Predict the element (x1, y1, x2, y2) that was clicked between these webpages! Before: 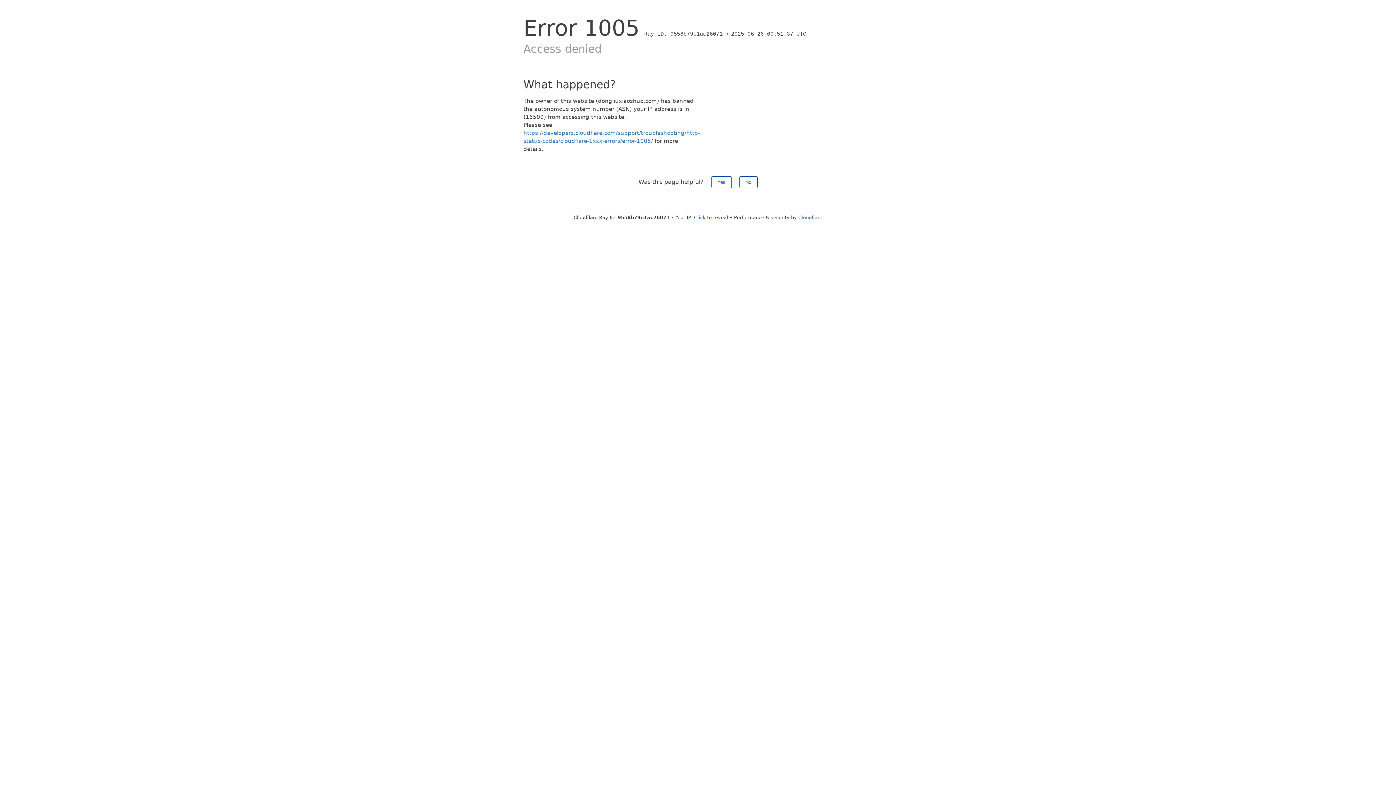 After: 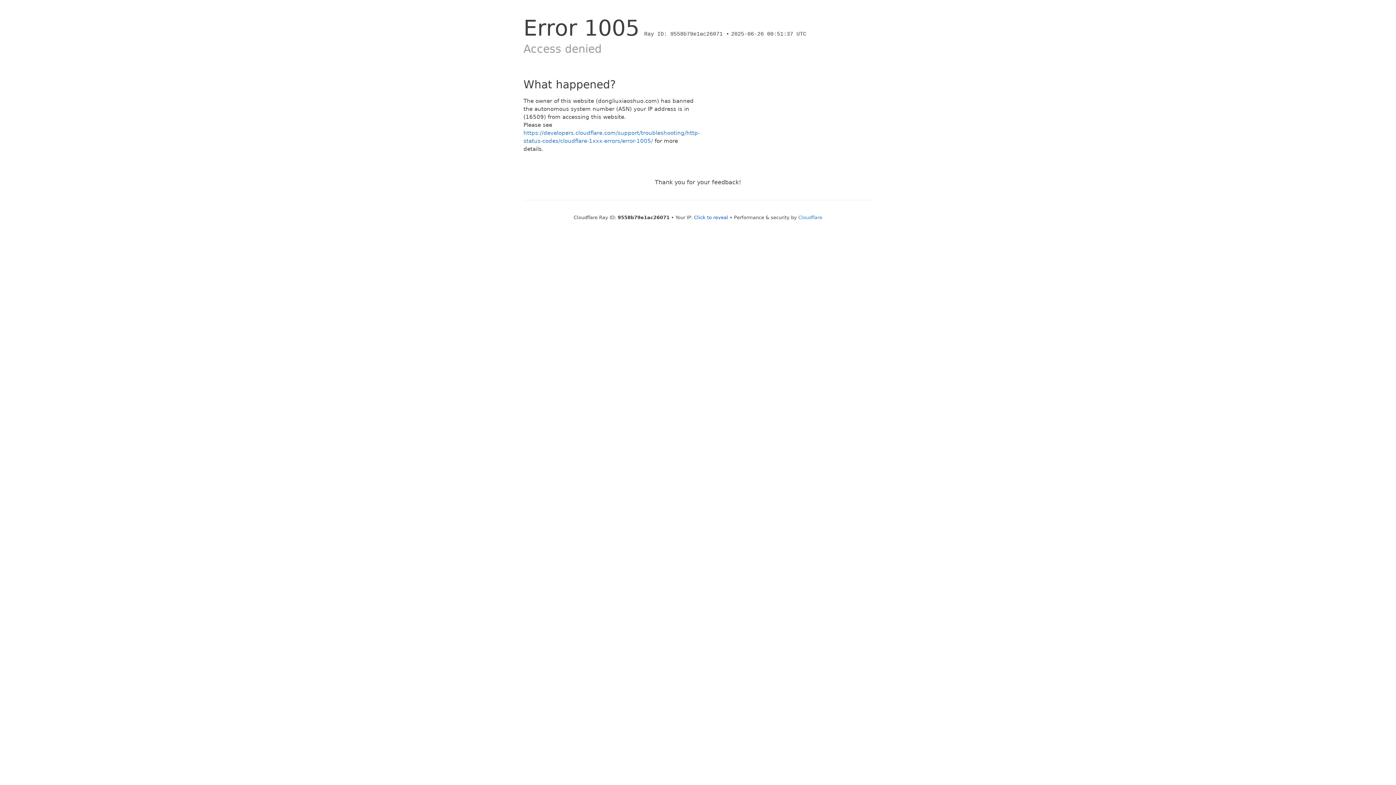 Action: label: Yes bbox: (711, 176, 731, 188)